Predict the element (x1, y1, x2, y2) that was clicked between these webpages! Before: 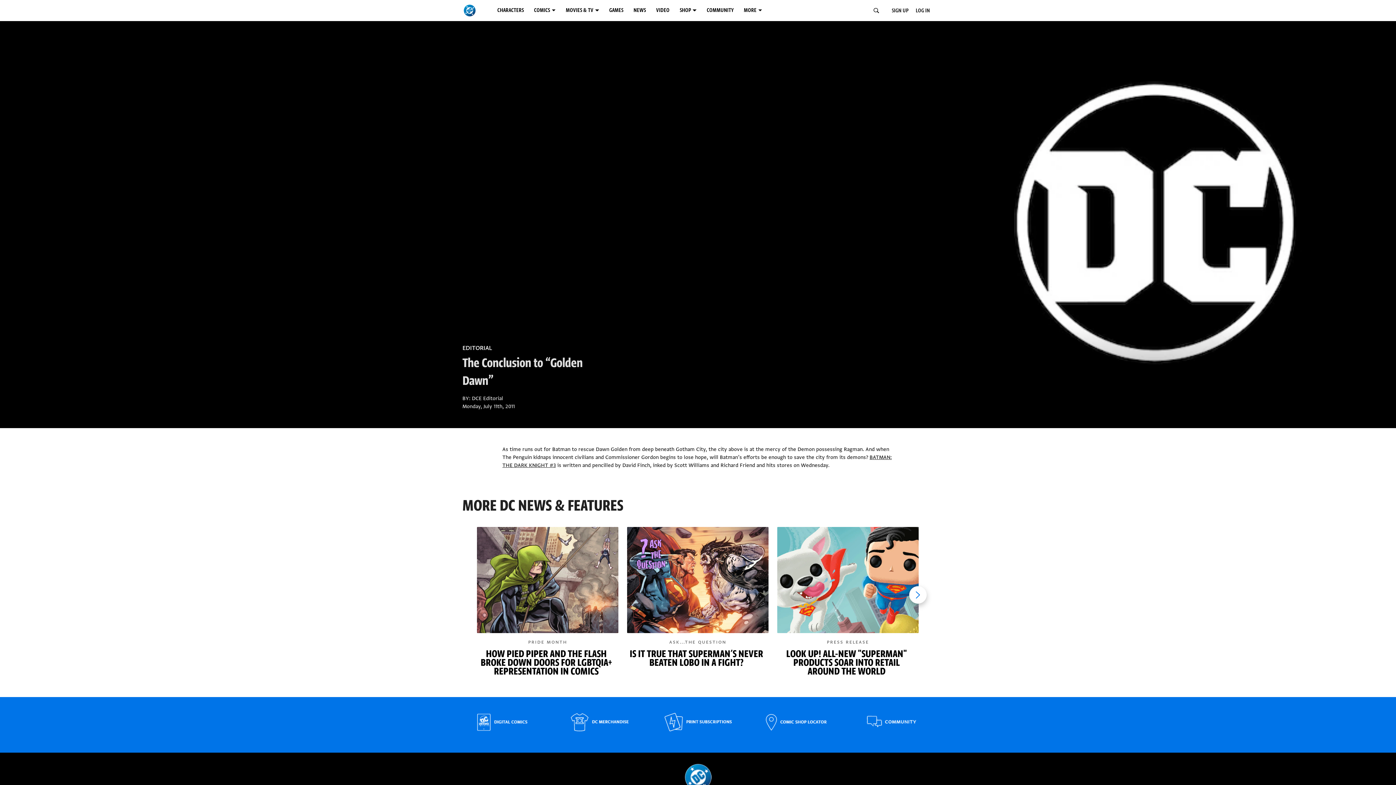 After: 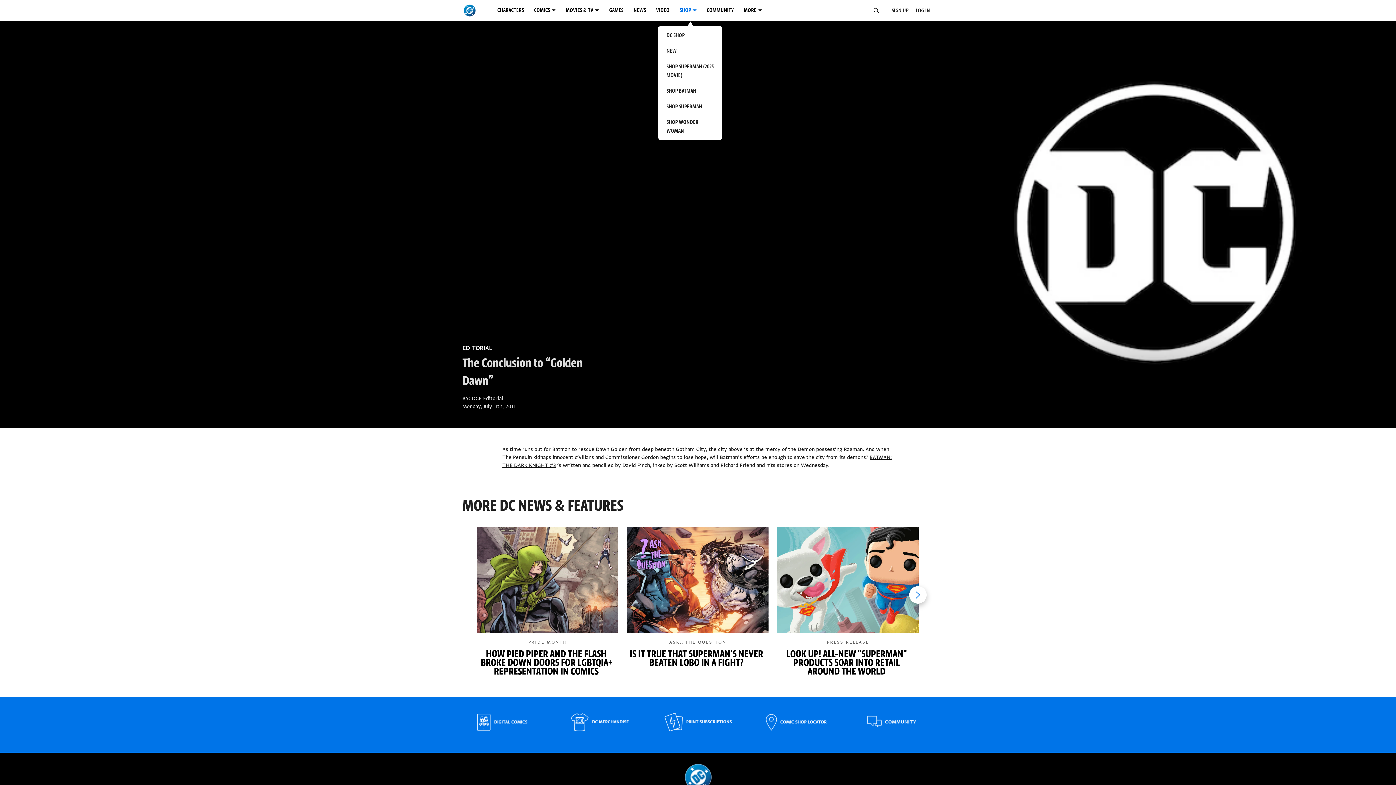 Action: label: SHOP menu options bbox: (676, 2, 704, 18)